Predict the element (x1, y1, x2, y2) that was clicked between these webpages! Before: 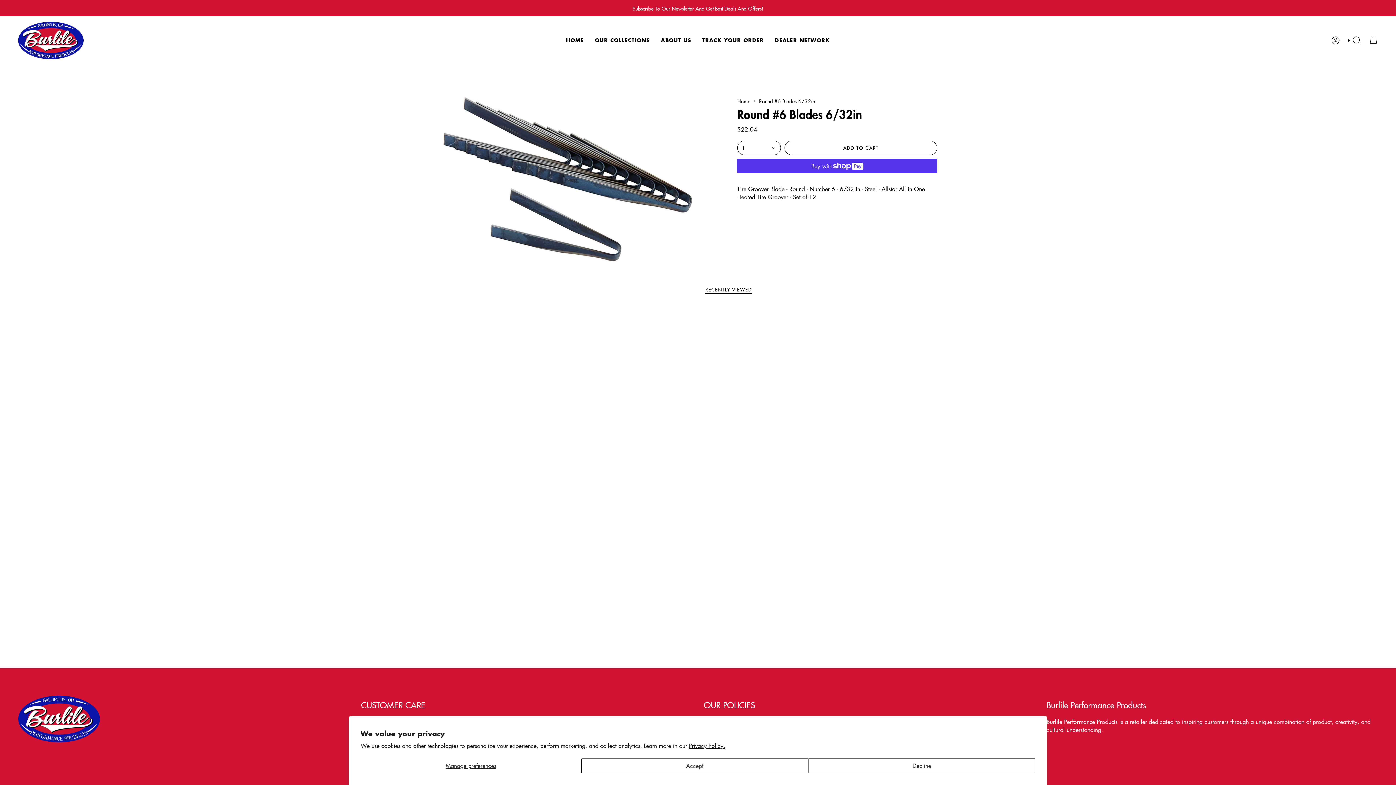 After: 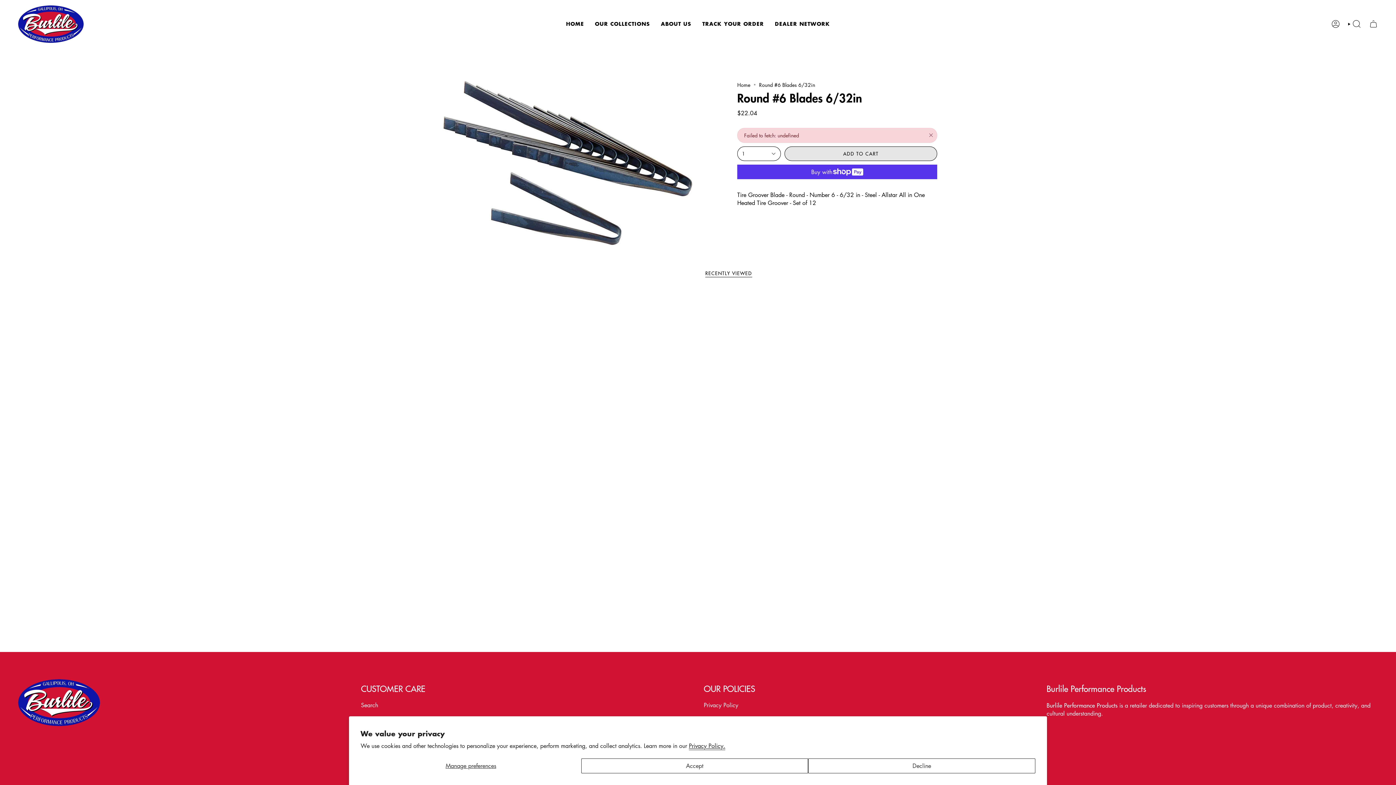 Action: bbox: (784, 140, 937, 155) label: ADD TO CART
 